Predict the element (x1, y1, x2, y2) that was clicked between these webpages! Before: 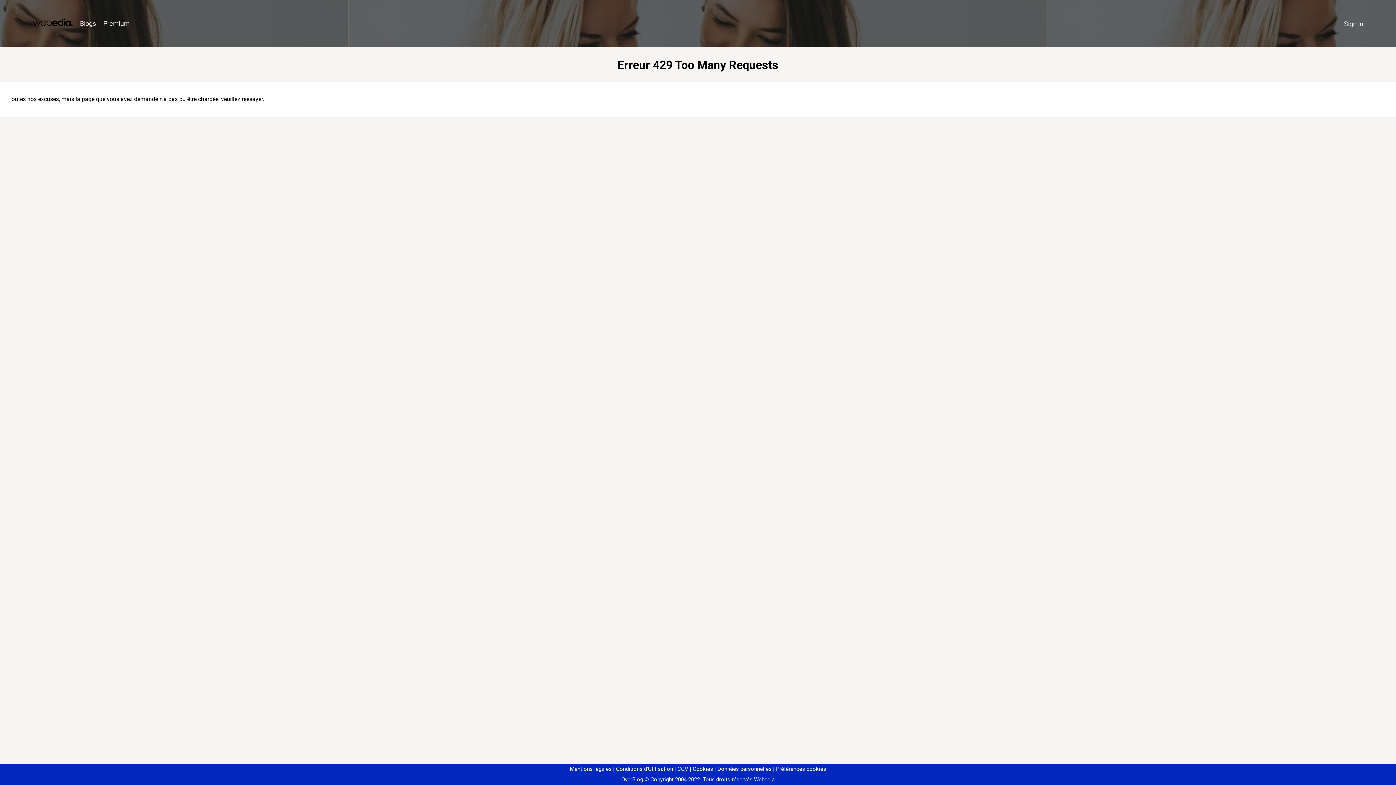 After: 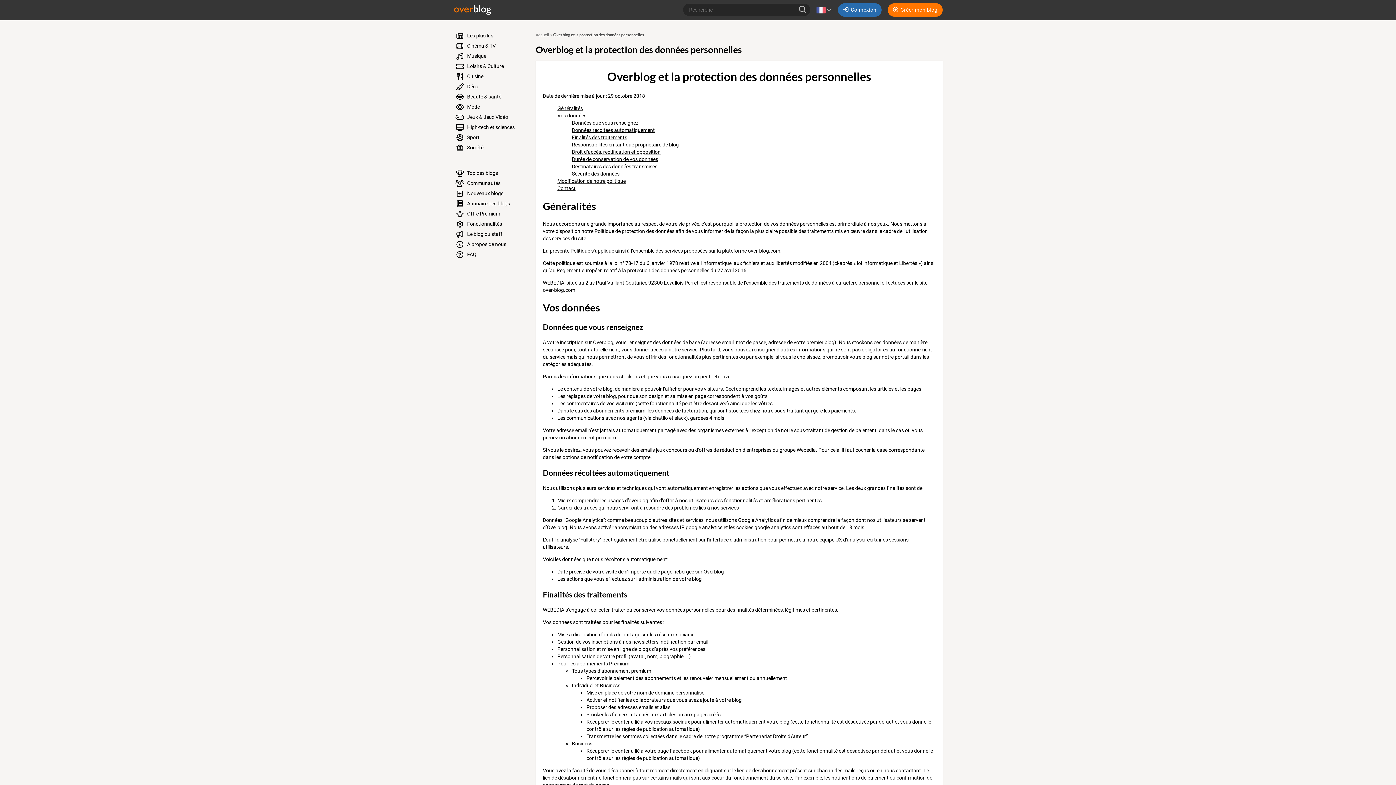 Action: label: Données personnelles bbox: (714, 766, 771, 772)